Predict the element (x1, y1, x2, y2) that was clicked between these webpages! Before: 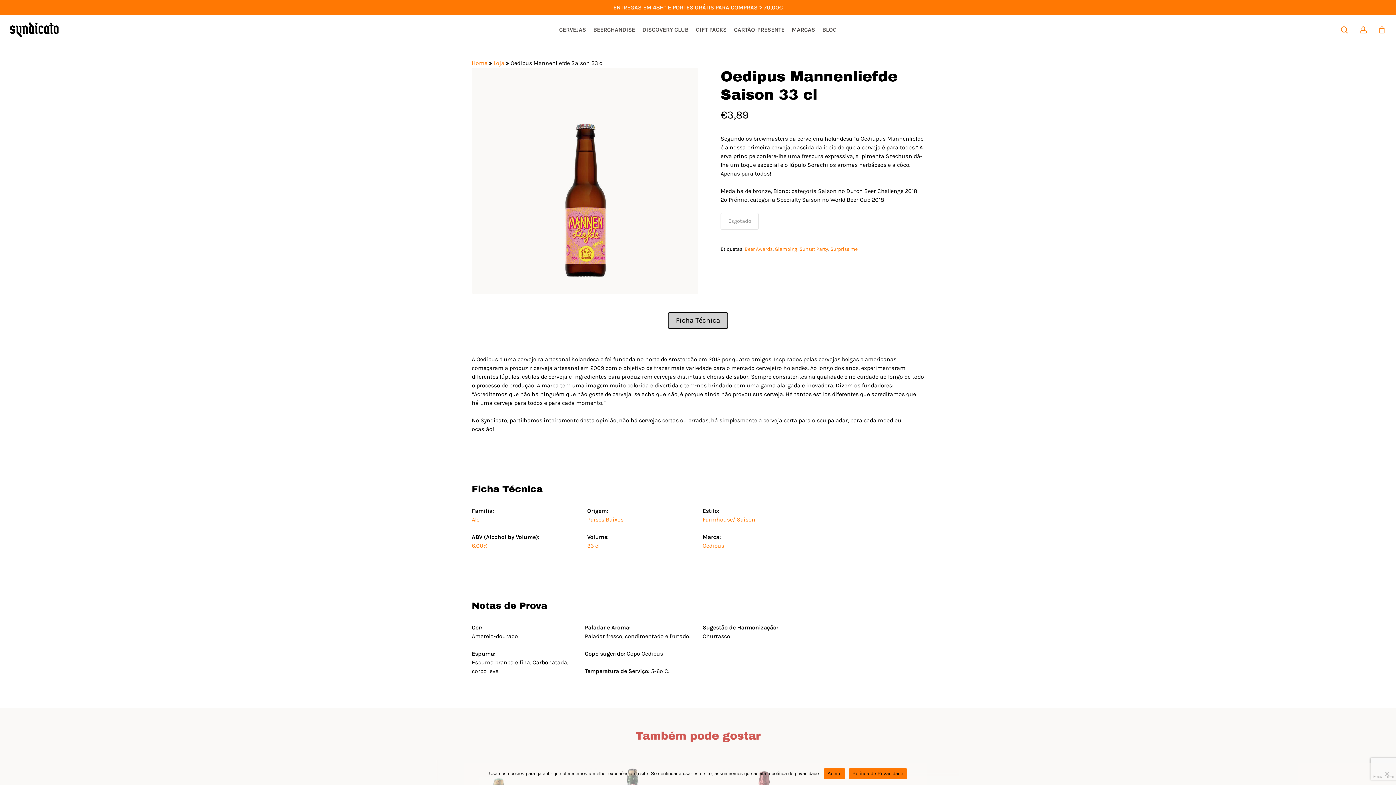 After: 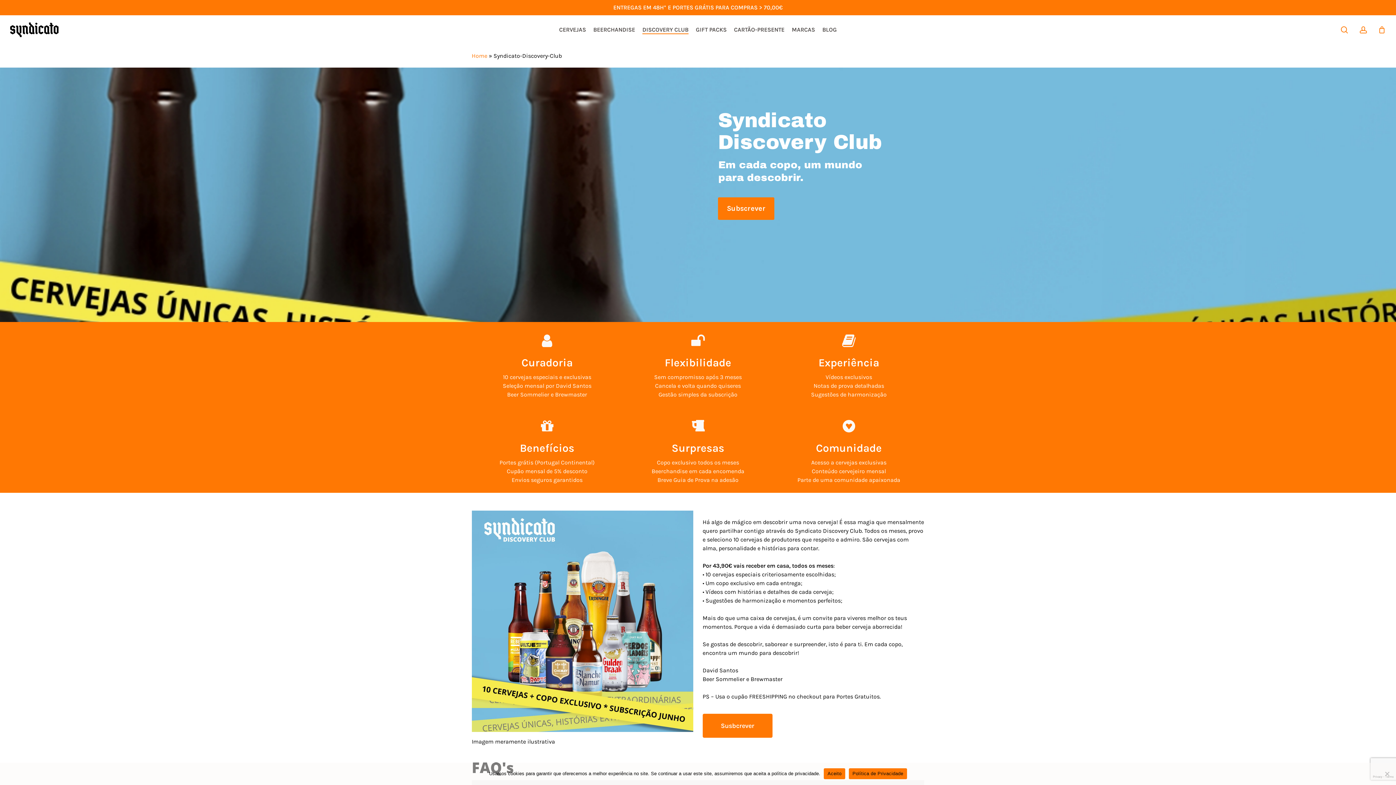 Action: bbox: (642, 26, 688, 32) label: DISCOVERY CLUB